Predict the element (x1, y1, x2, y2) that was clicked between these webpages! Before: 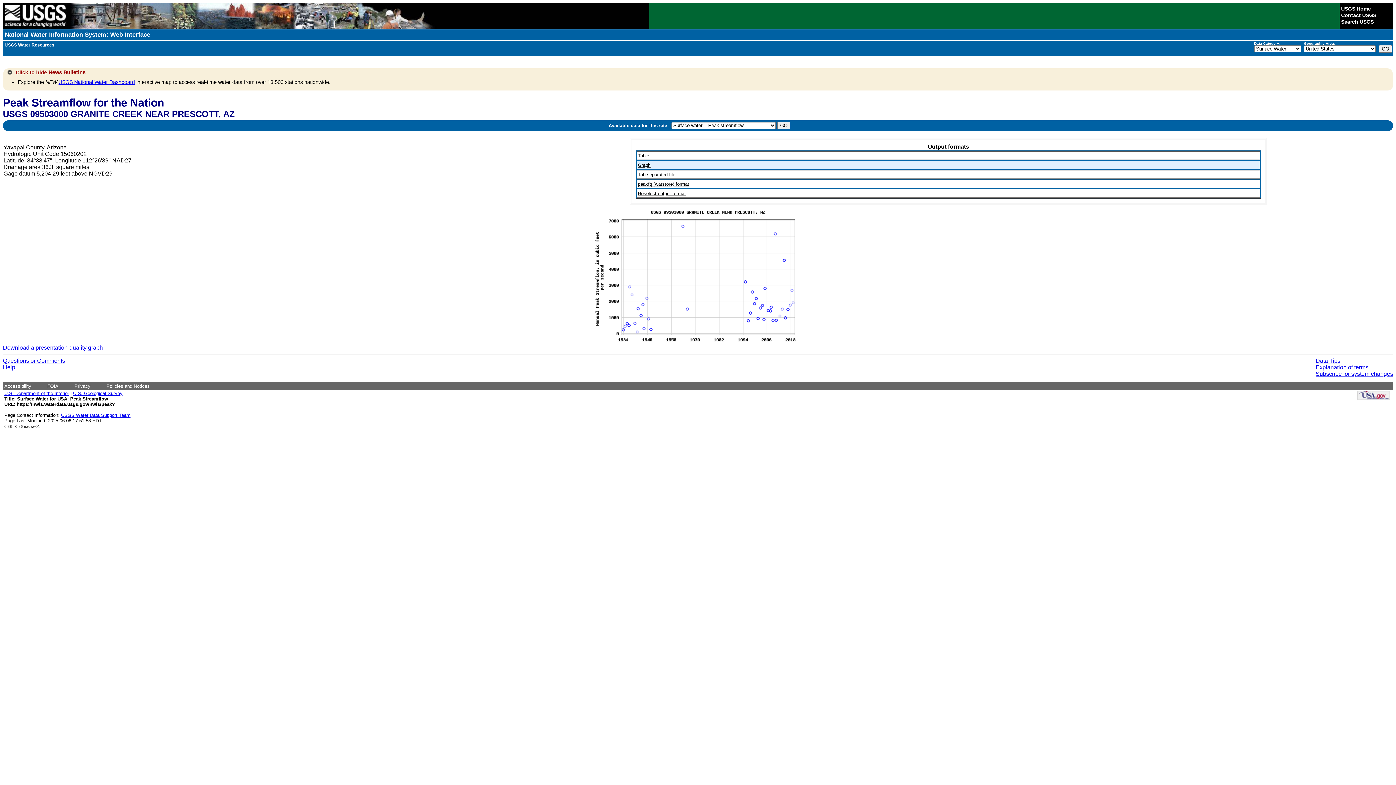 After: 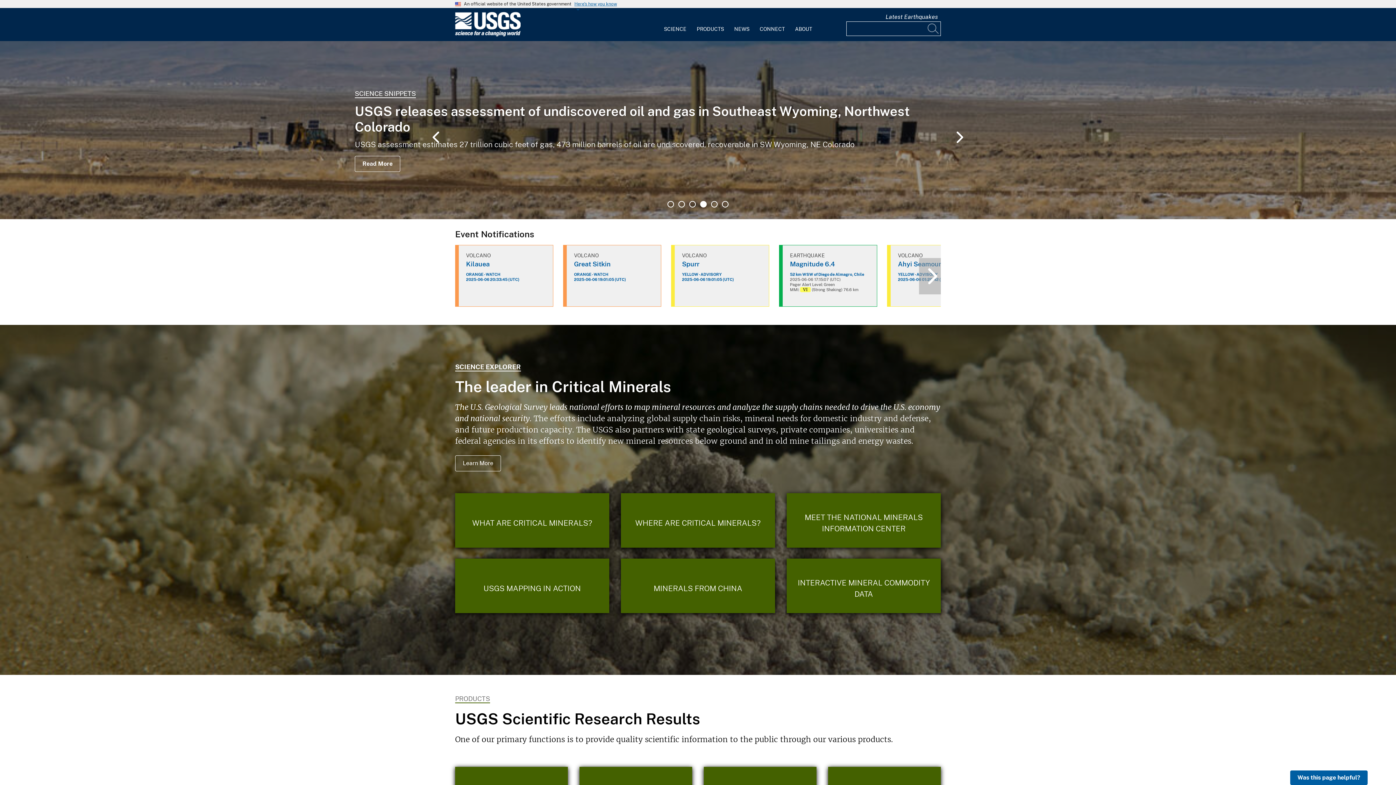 Action: bbox: (2, 24, 67, 30)